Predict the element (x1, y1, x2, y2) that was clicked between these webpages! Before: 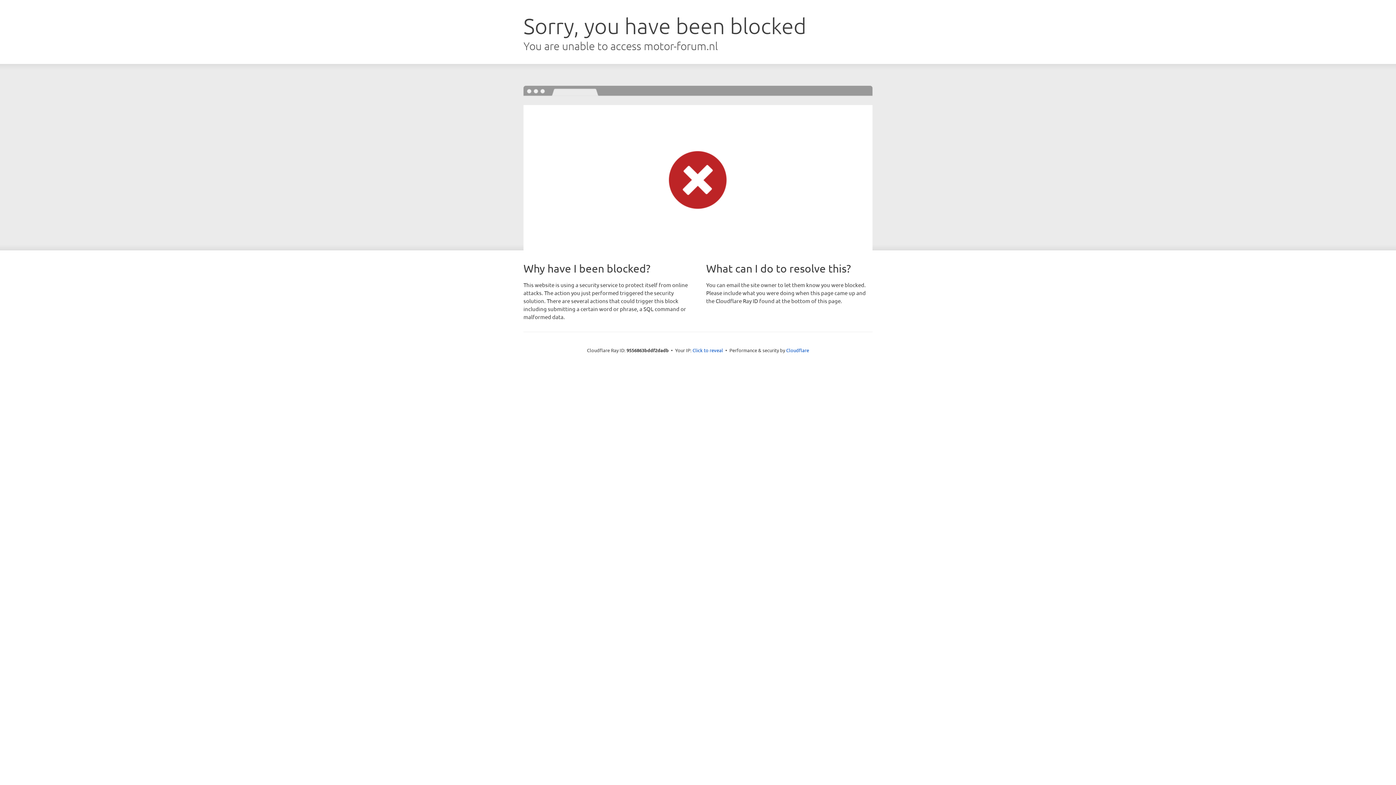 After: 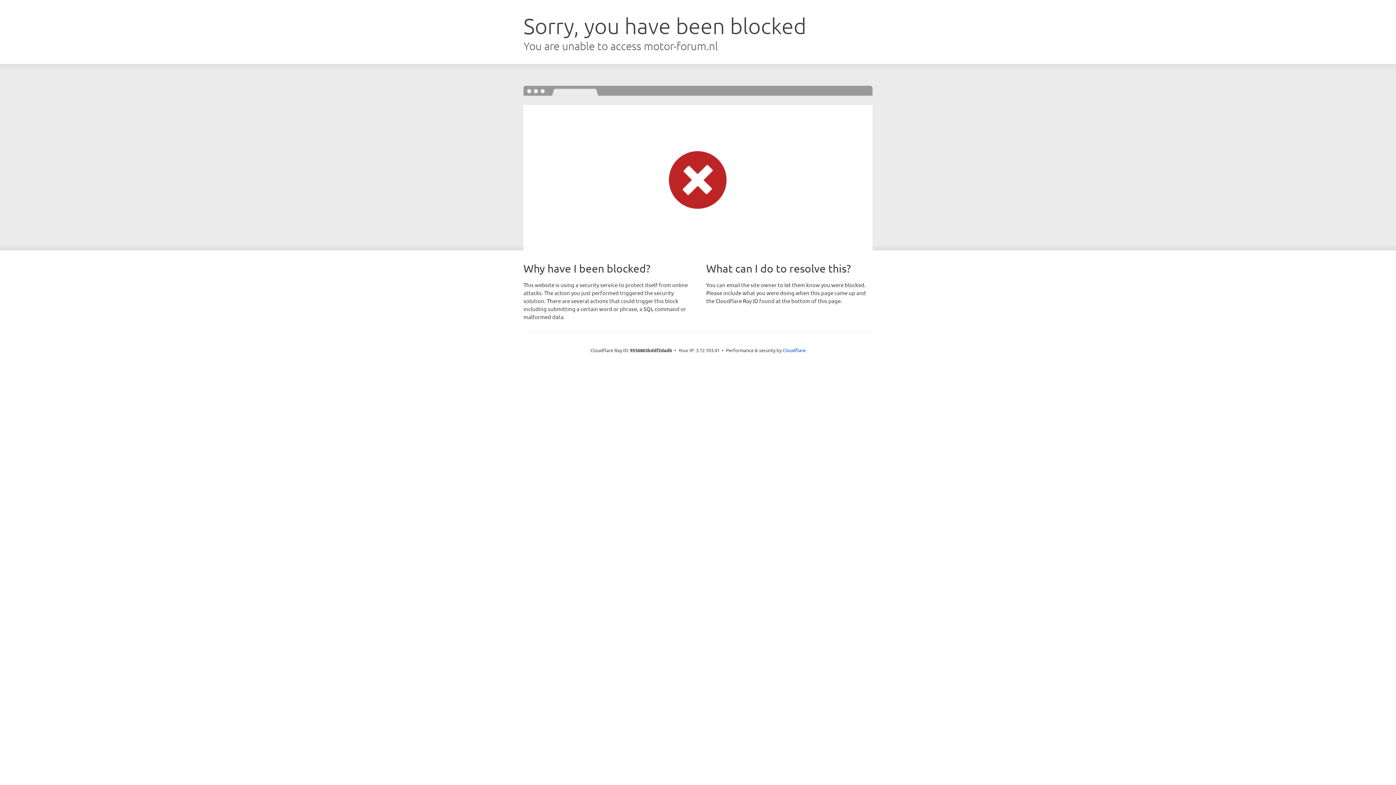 Action: bbox: (692, 346, 723, 353) label: Click to reveal